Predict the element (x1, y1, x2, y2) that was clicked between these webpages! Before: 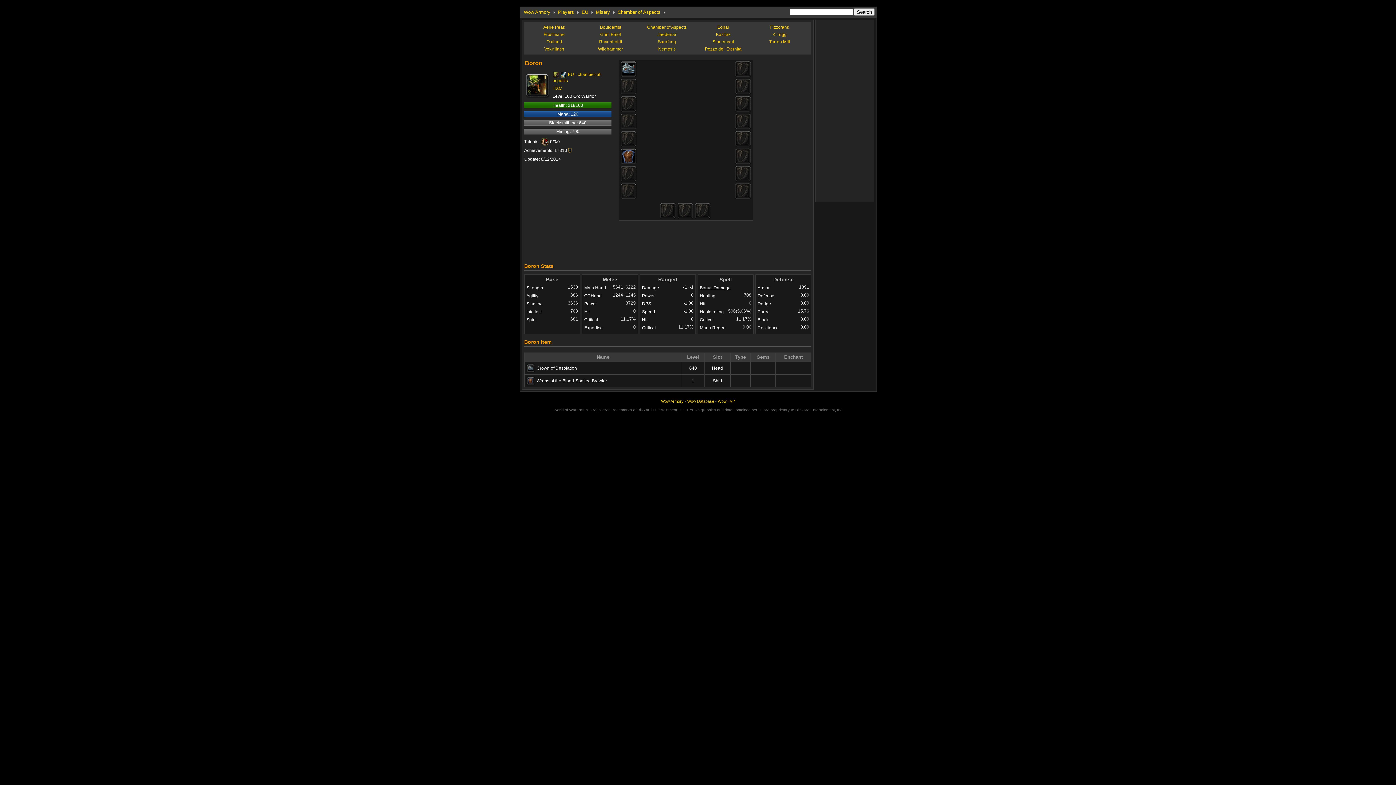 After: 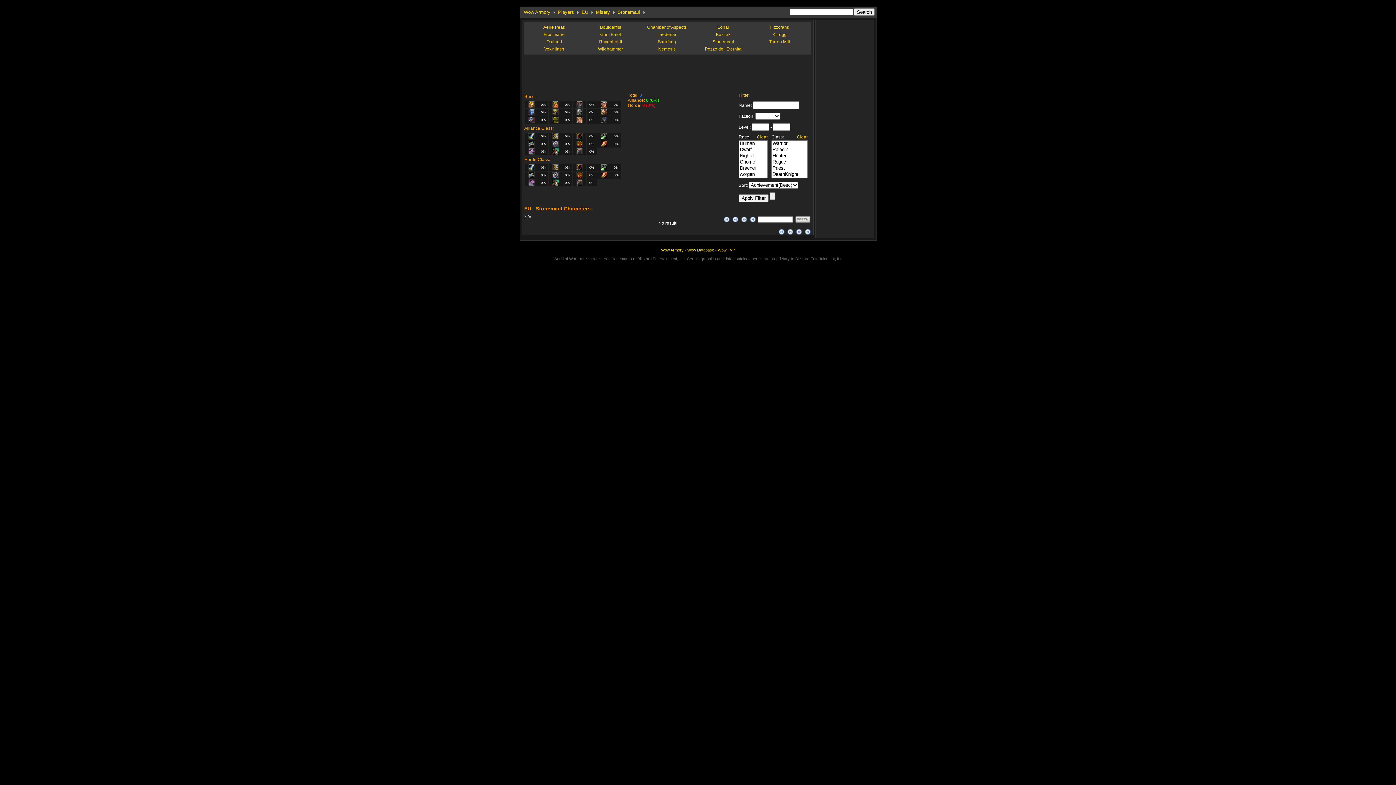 Action: label: Stonemaul bbox: (712, 39, 734, 44)